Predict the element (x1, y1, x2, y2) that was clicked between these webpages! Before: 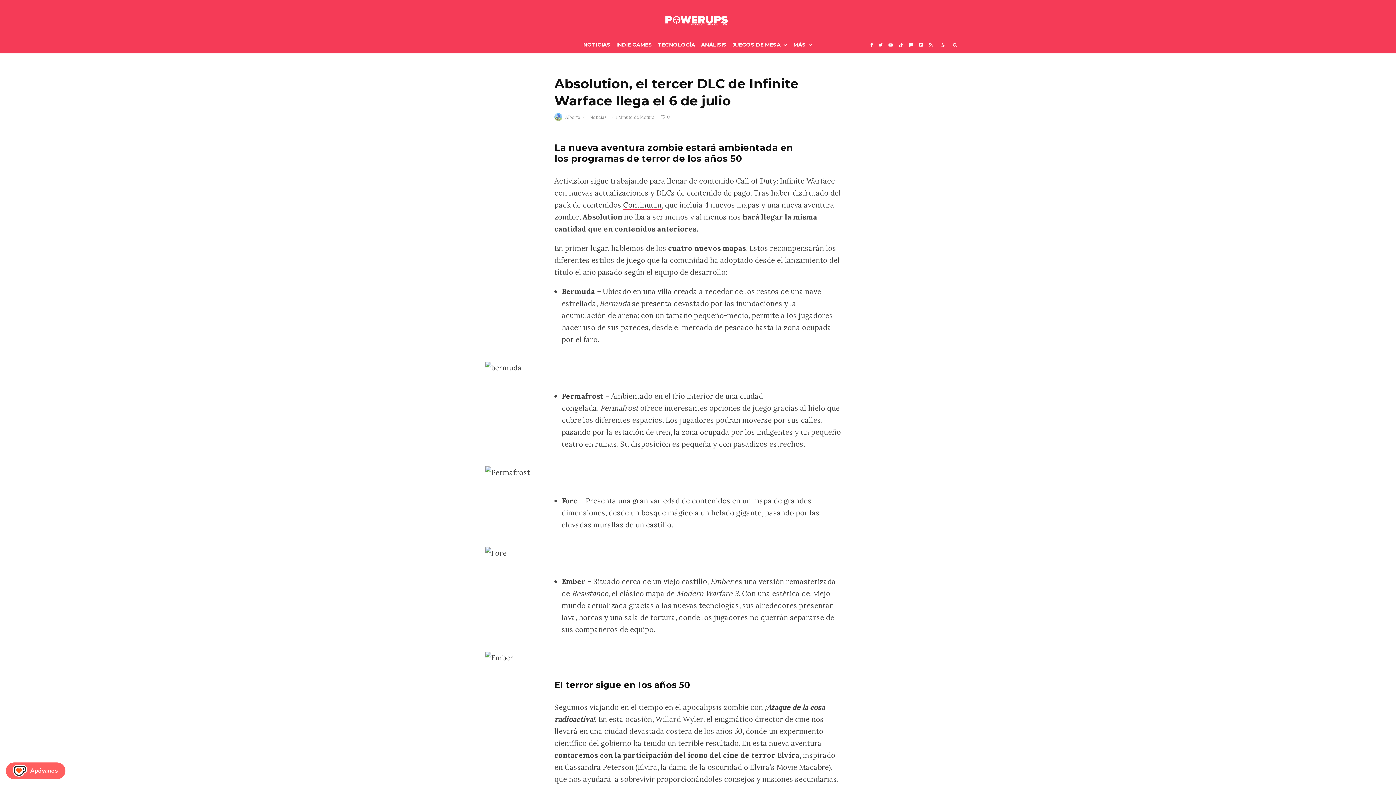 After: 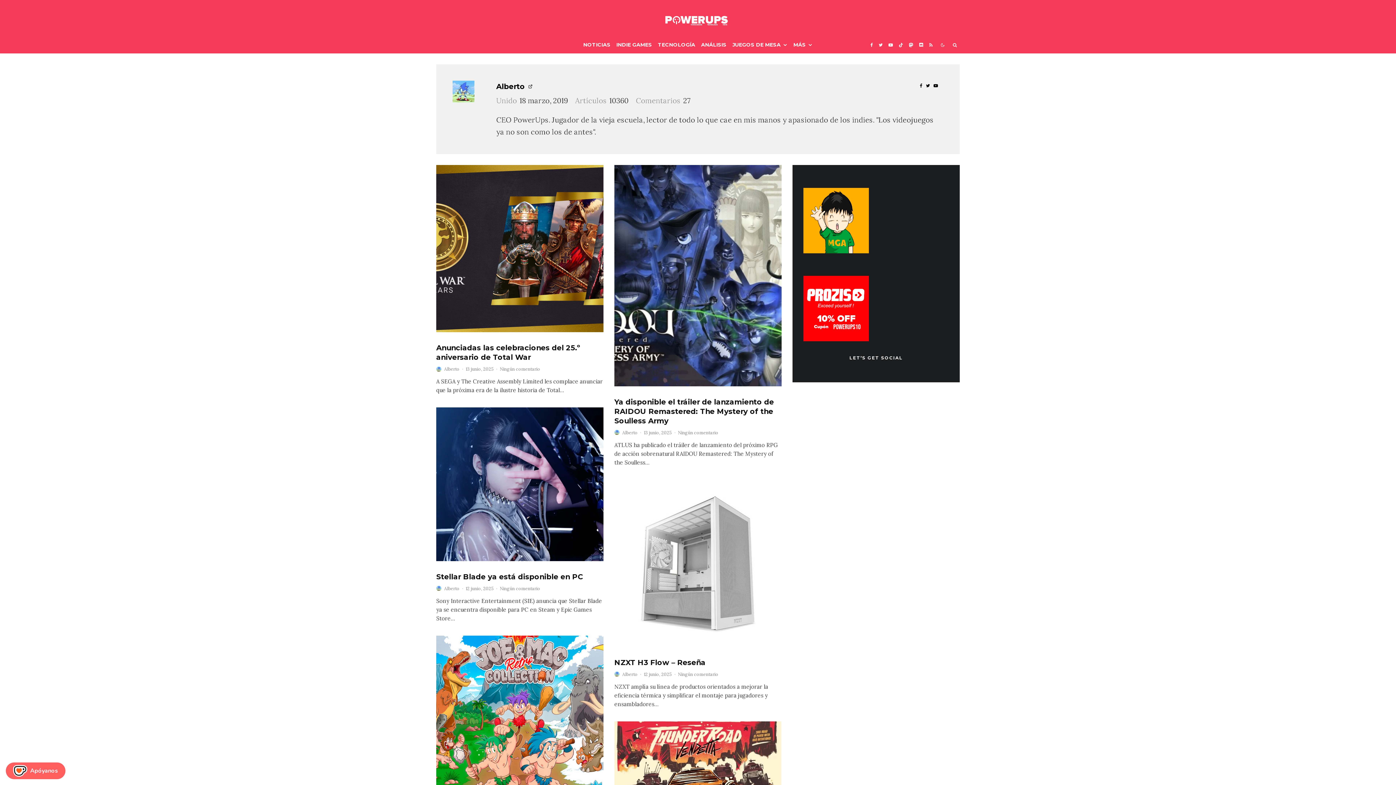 Action: bbox: (565, 114, 580, 119) label: Alberto